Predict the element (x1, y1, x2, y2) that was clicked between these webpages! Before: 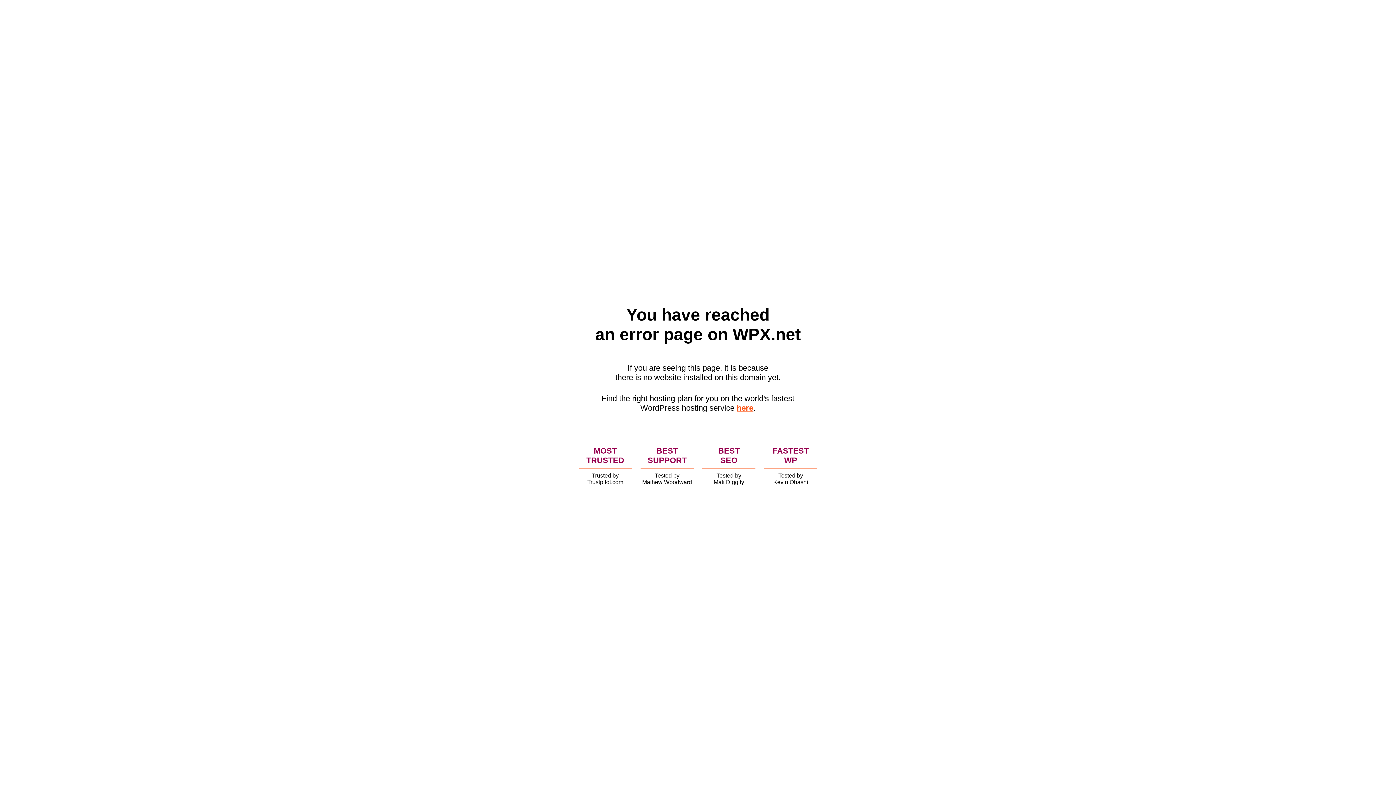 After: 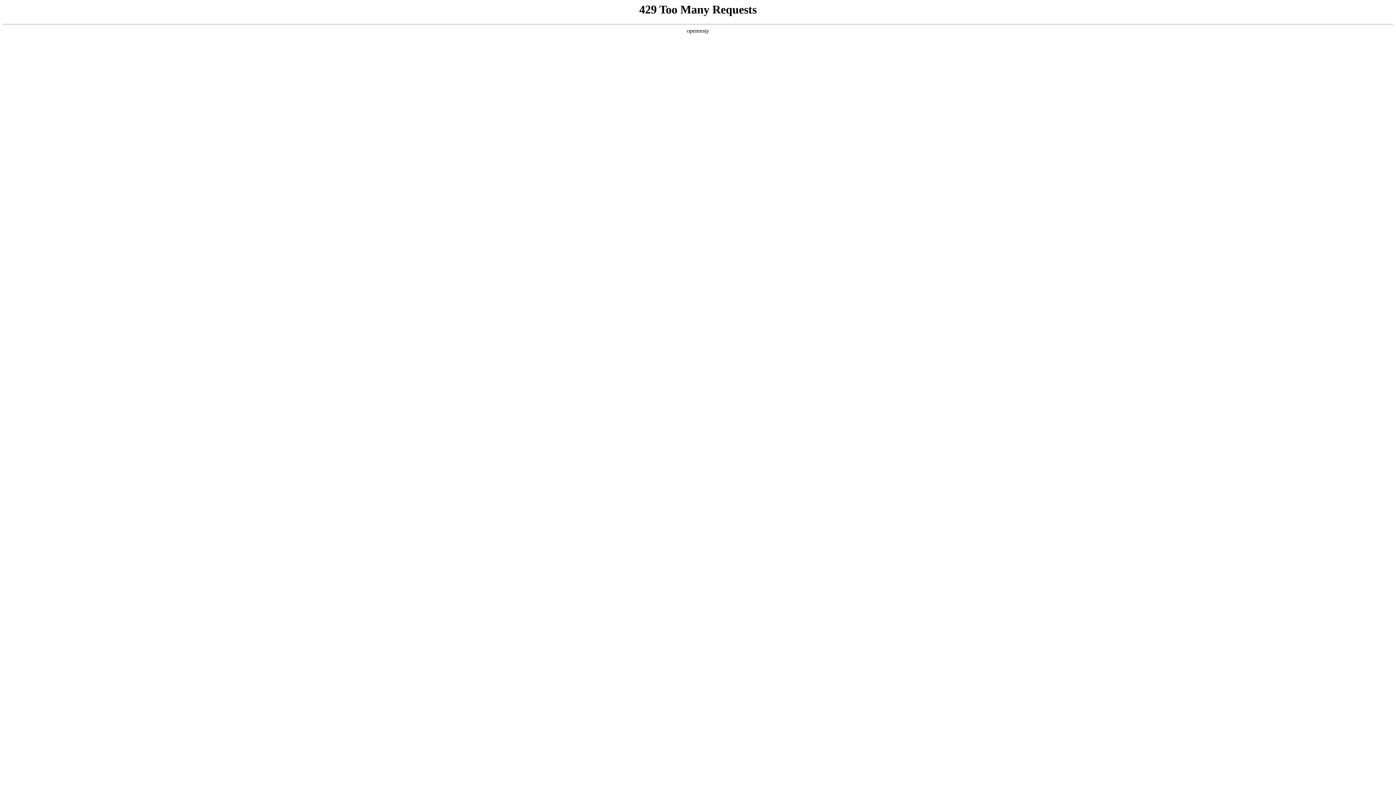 Action: label: here bbox: (736, 403, 753, 412)